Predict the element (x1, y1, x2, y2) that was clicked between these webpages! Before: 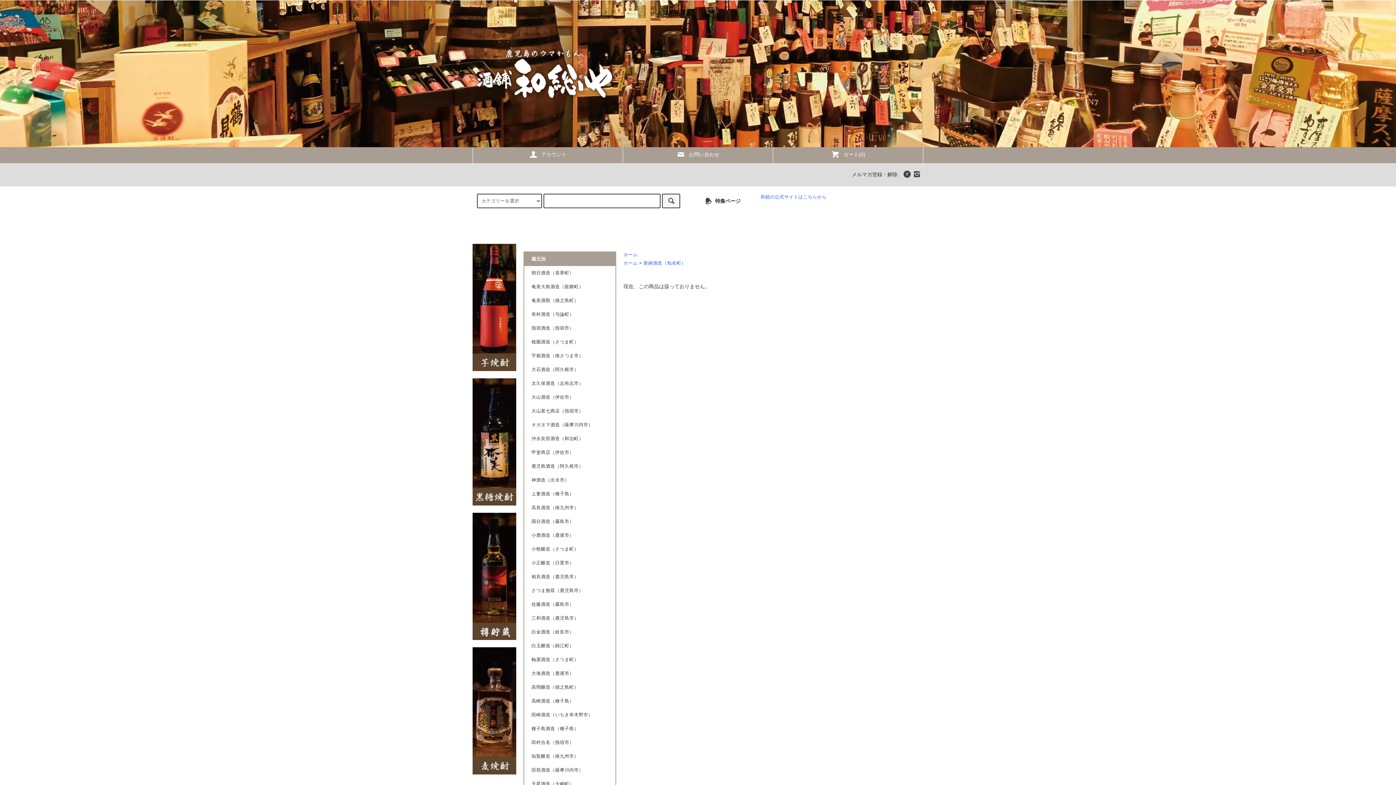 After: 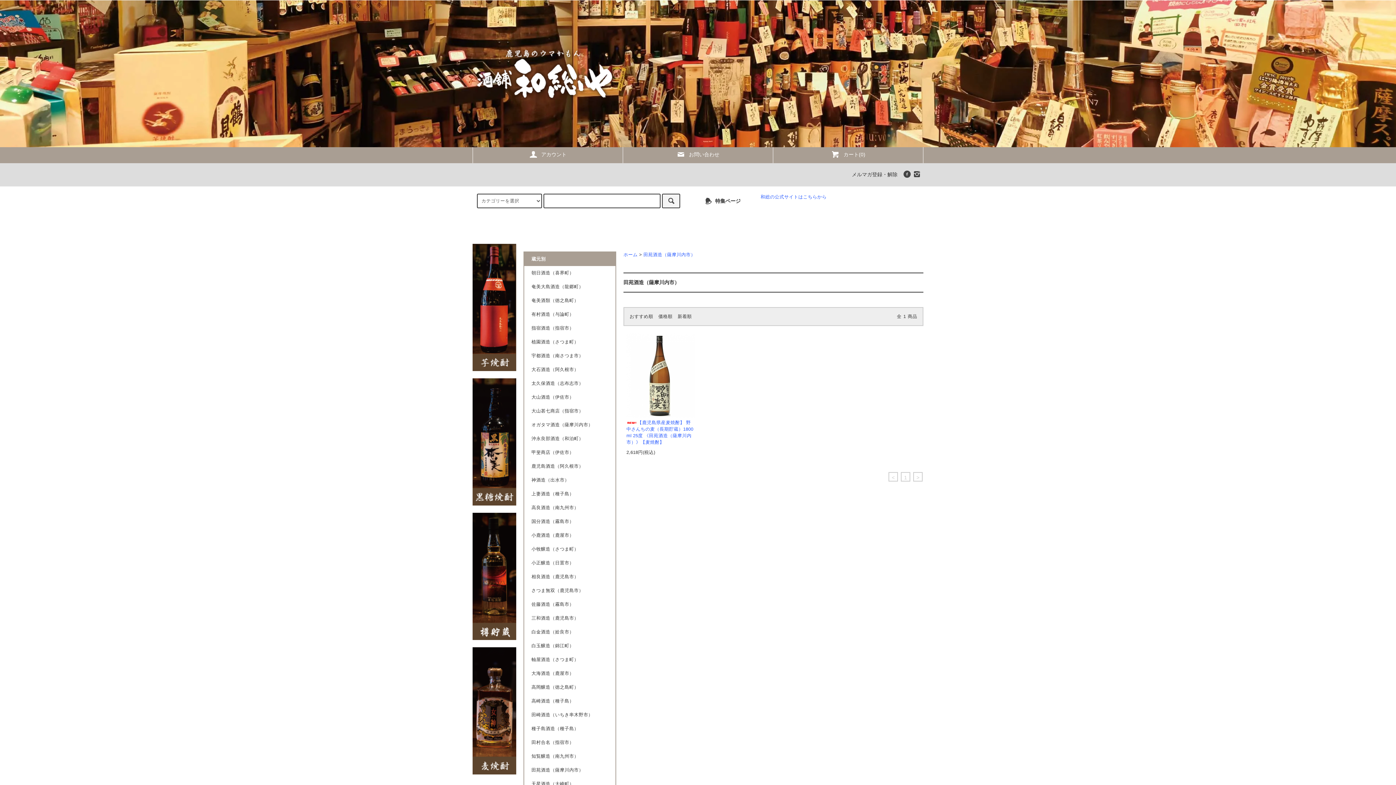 Action: bbox: (524, 763, 615, 777) label: 田苑酒造（薩摩川内市）